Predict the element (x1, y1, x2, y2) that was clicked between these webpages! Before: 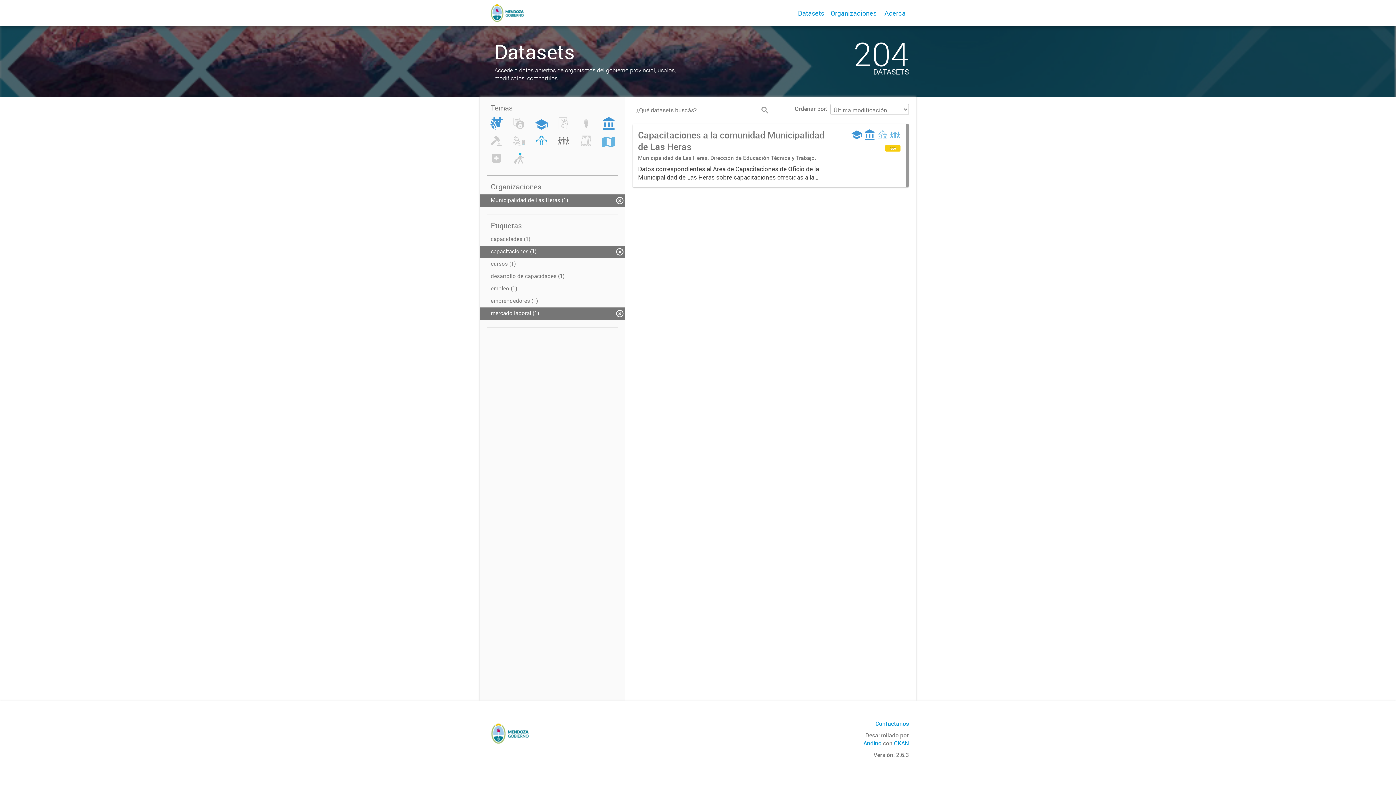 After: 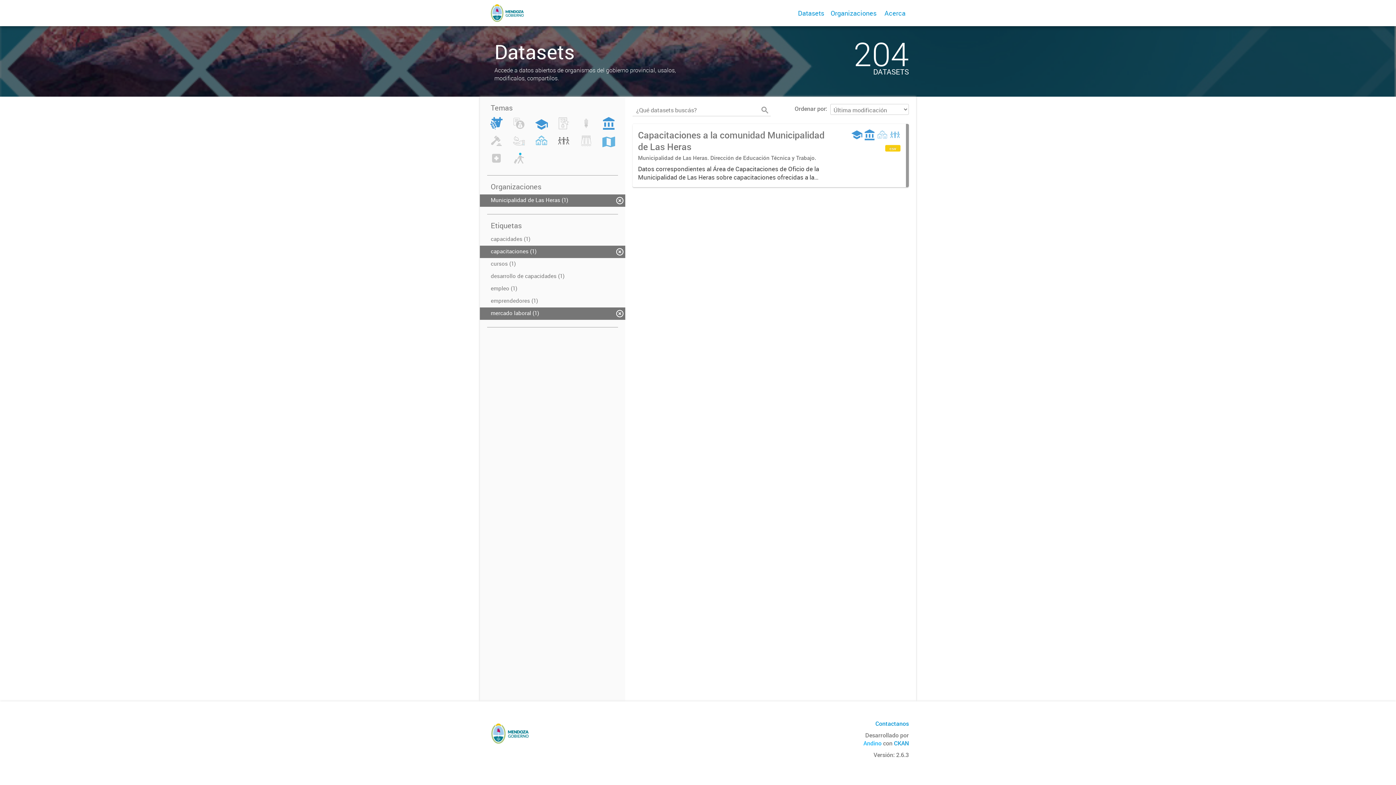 Action: bbox: (863, 739, 881, 747) label: Andino